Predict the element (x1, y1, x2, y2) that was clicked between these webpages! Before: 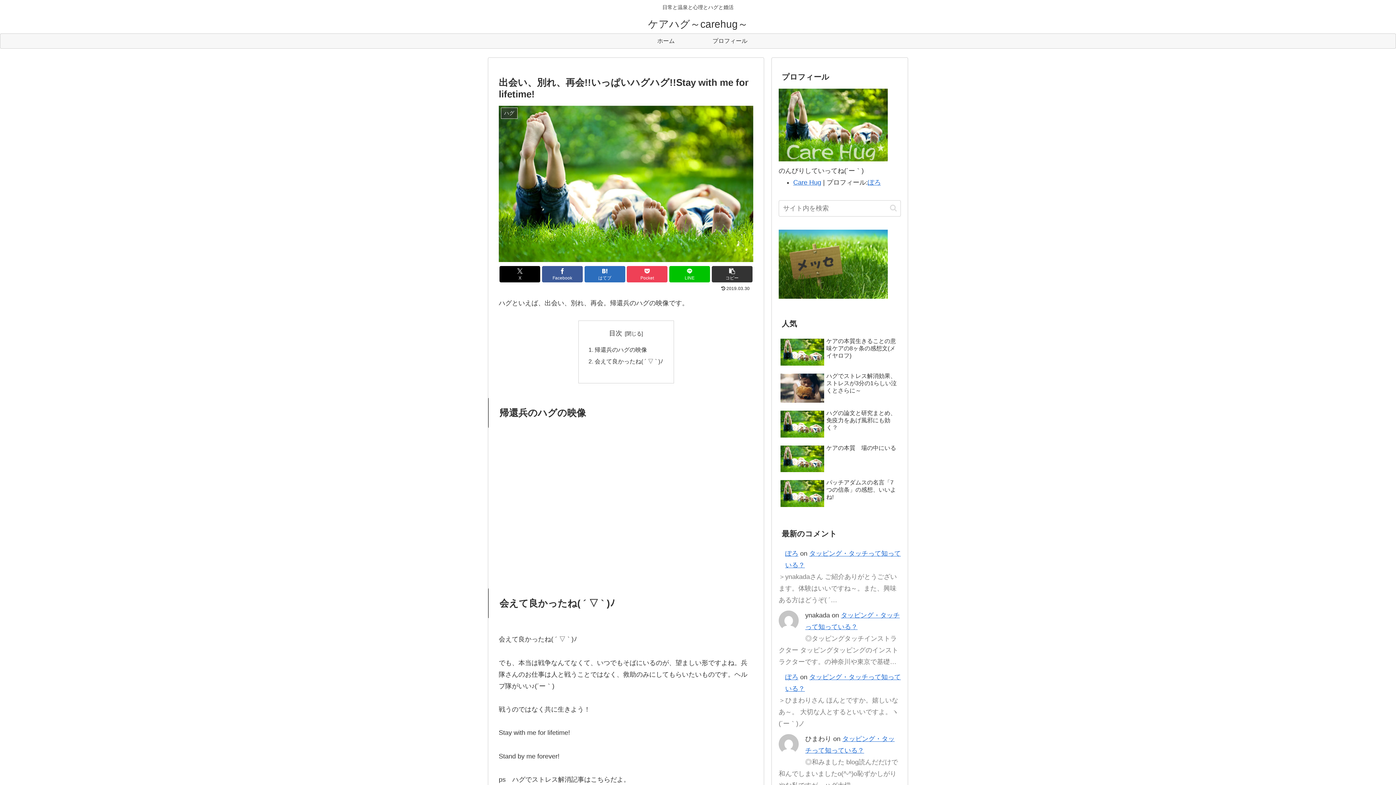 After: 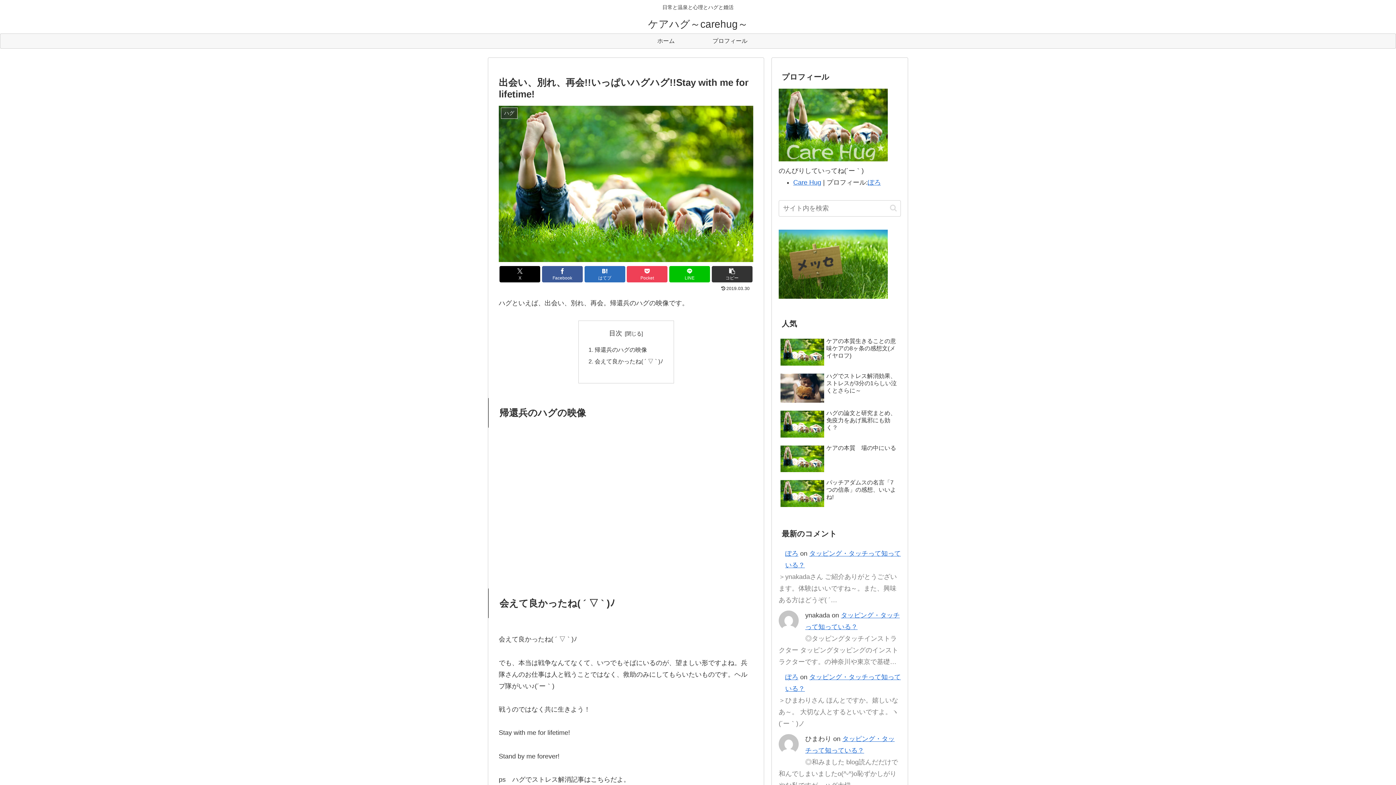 Action: bbox: (778, 155, 888, 163)